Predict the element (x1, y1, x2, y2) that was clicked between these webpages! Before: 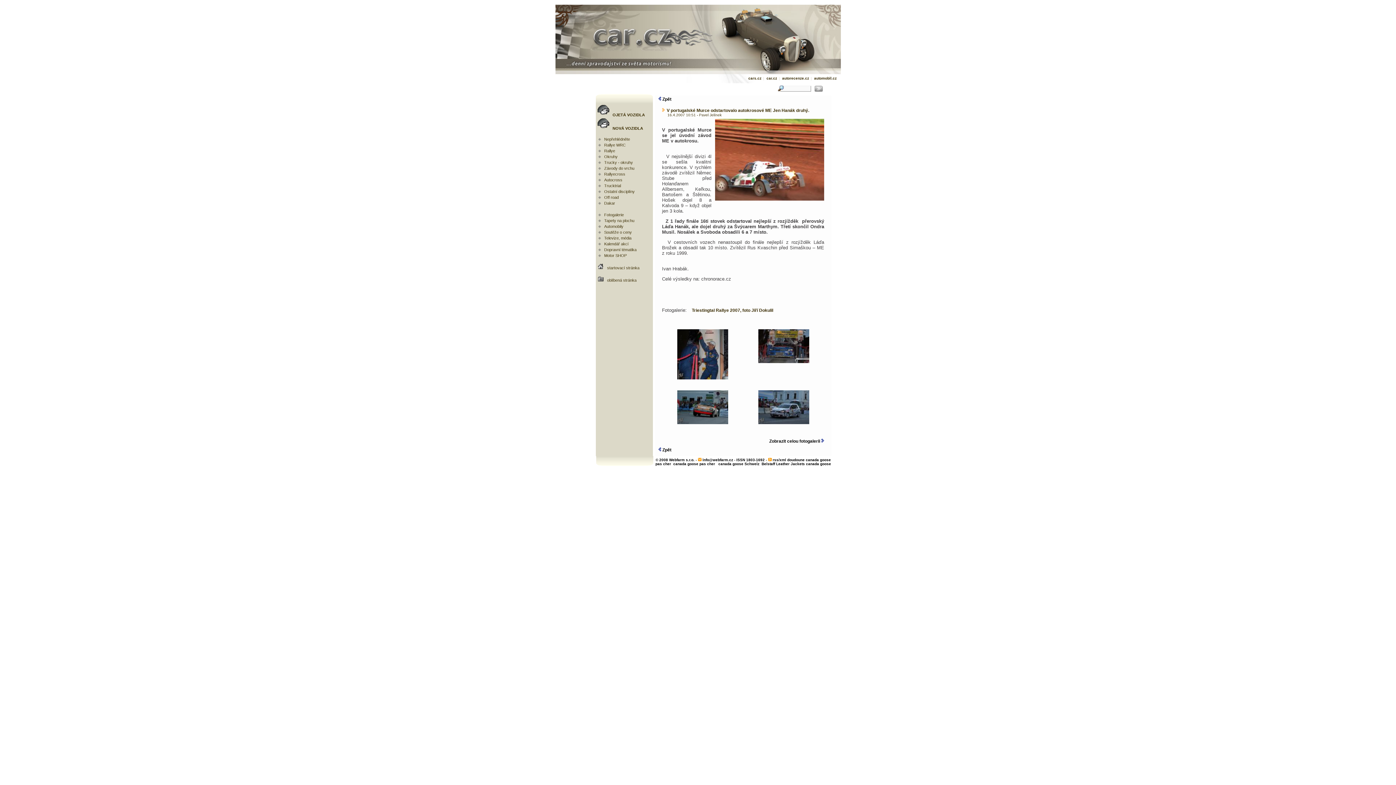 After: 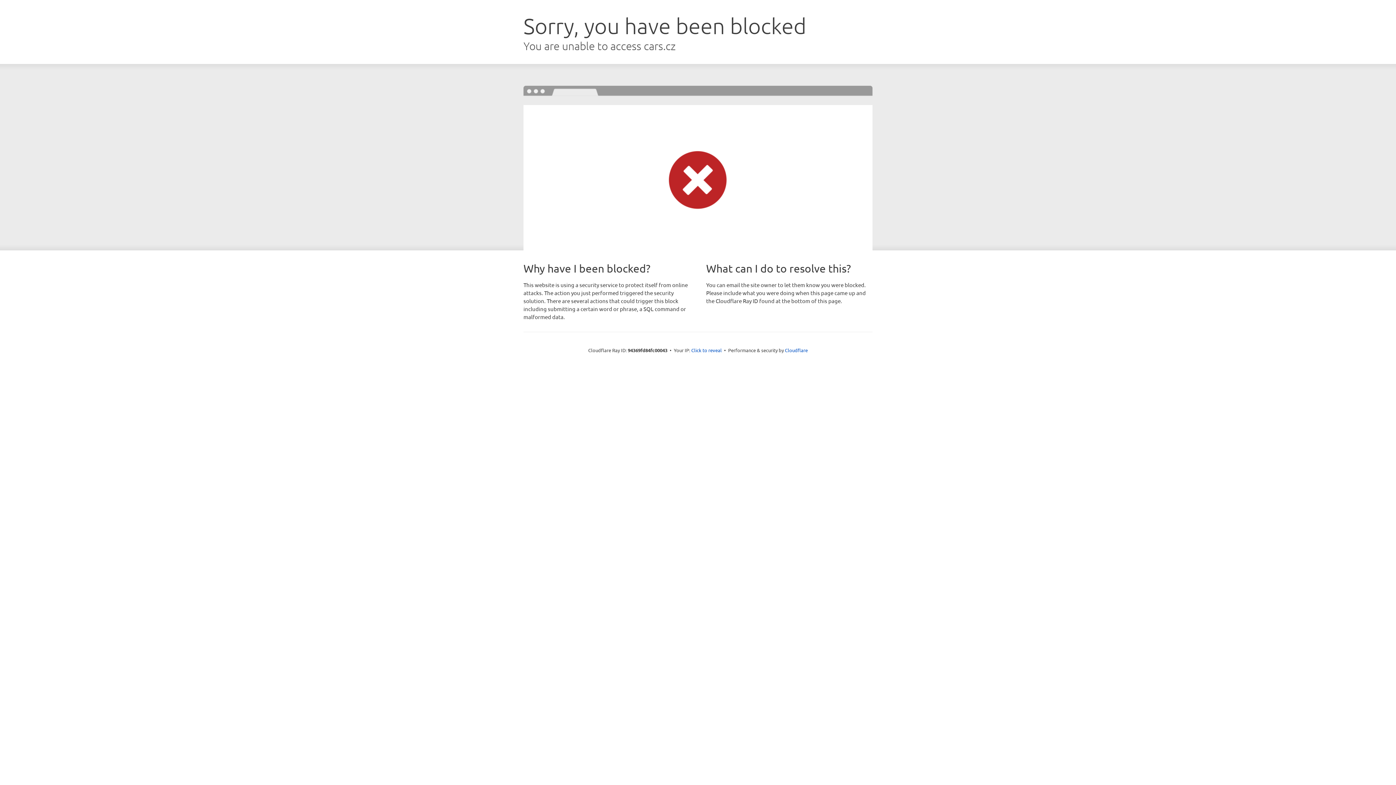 Action: bbox: (612, 126, 643, 130) label: NOVÁ VOZIDLA